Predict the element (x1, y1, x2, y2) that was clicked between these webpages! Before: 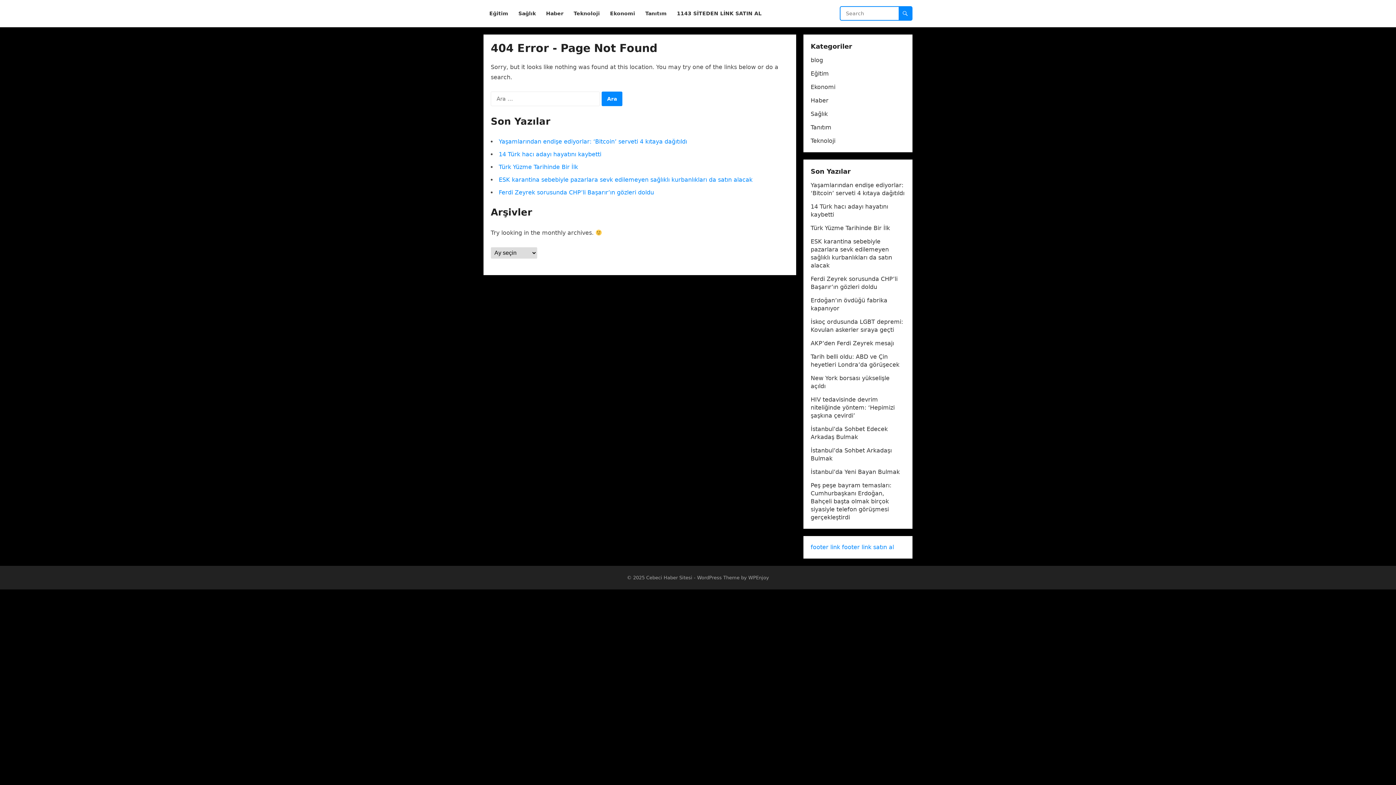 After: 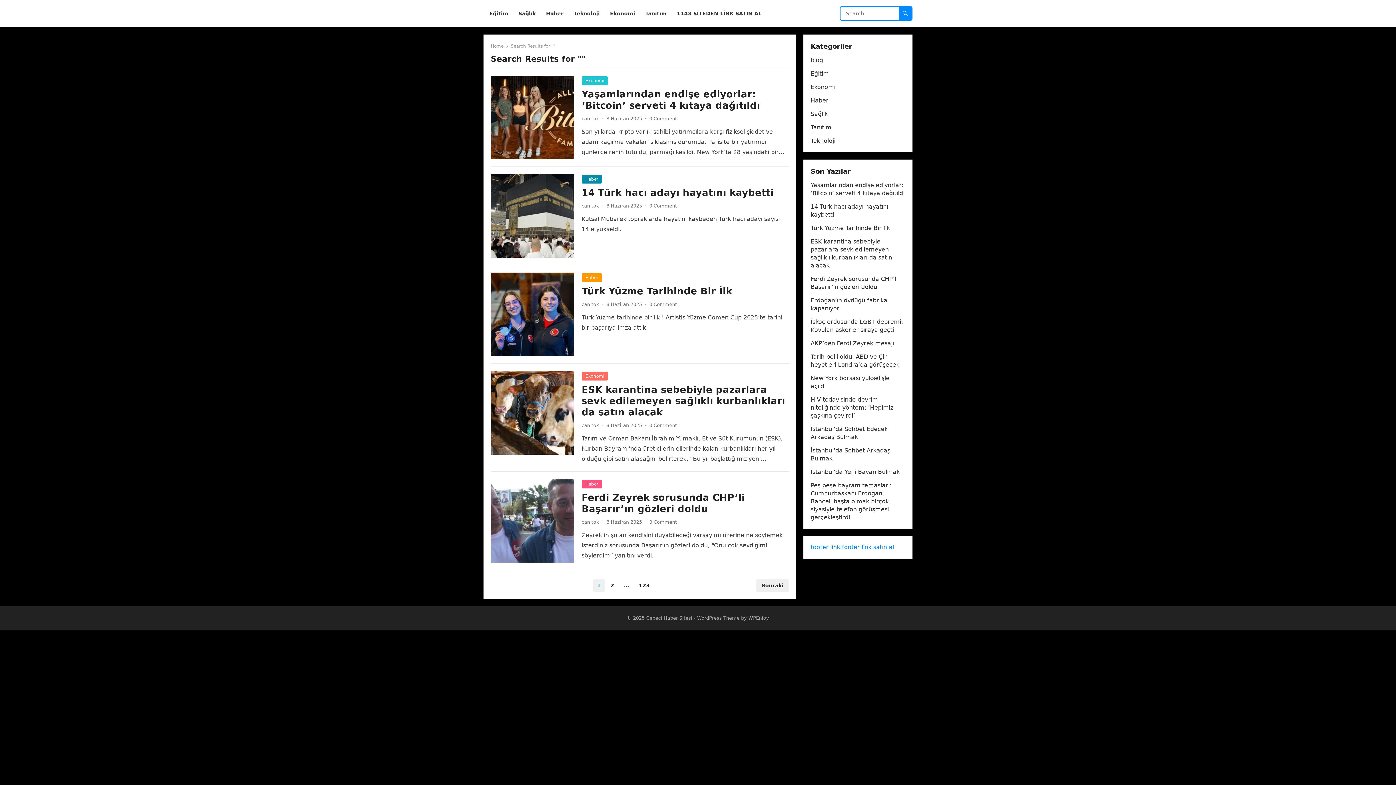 Action: bbox: (898, 6, 912, 20)